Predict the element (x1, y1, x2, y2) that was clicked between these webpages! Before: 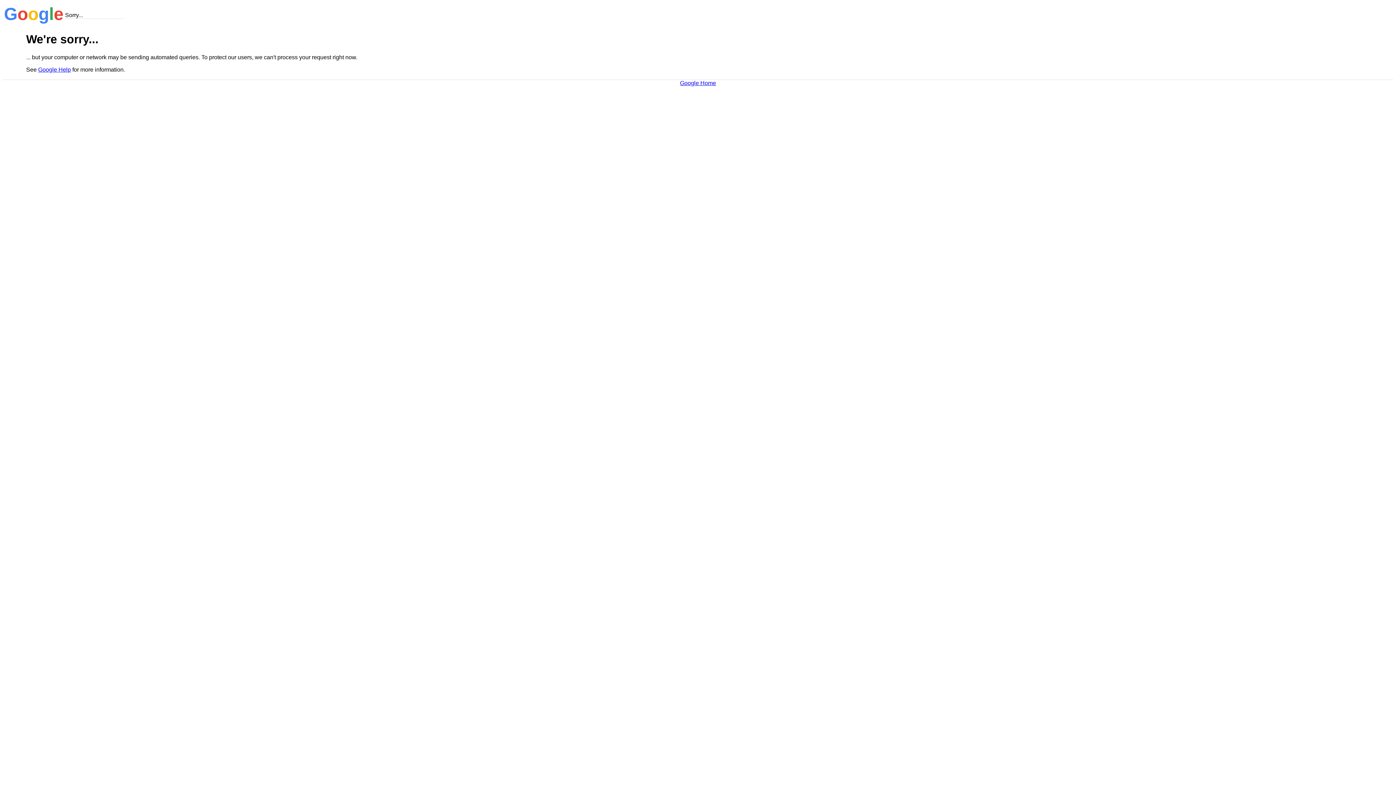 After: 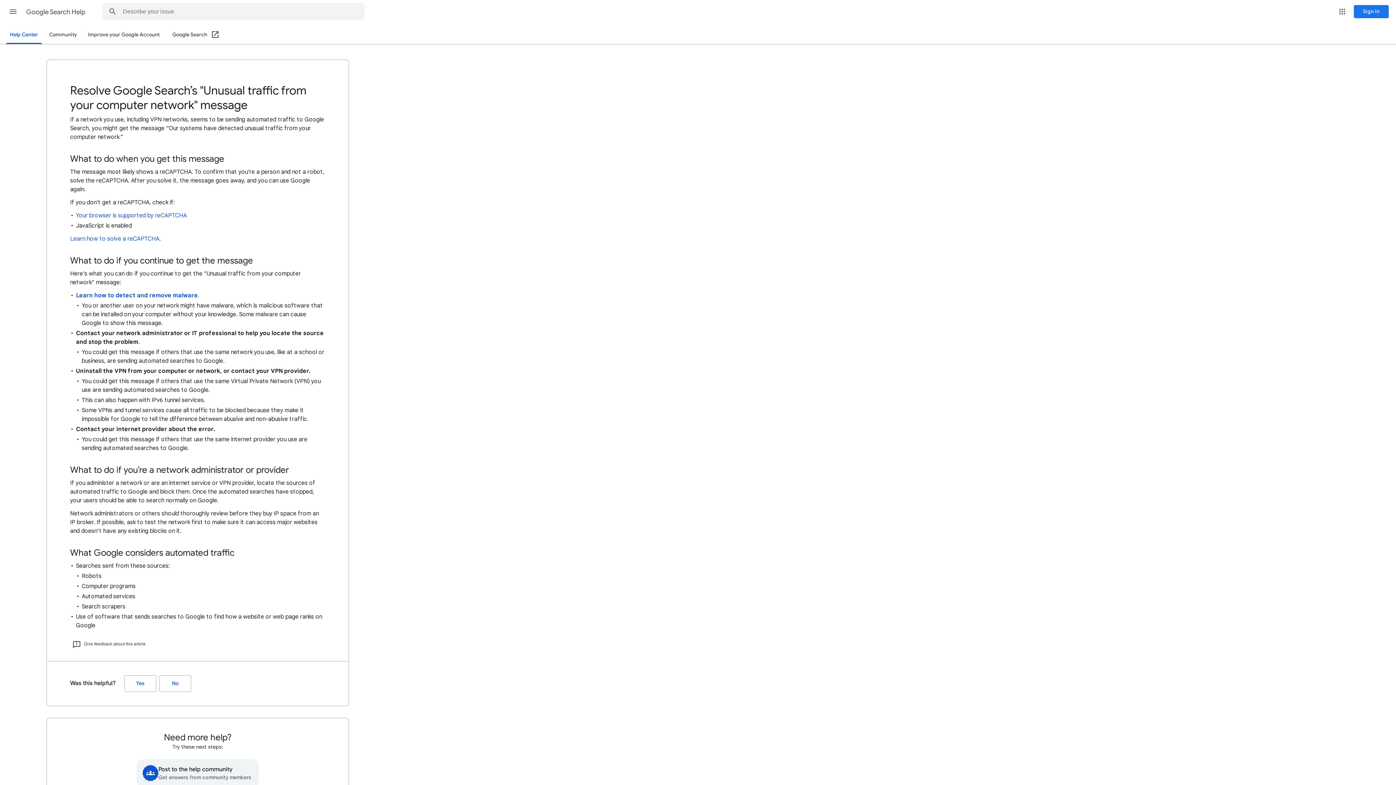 Action: bbox: (38, 66, 70, 72) label: Google Help